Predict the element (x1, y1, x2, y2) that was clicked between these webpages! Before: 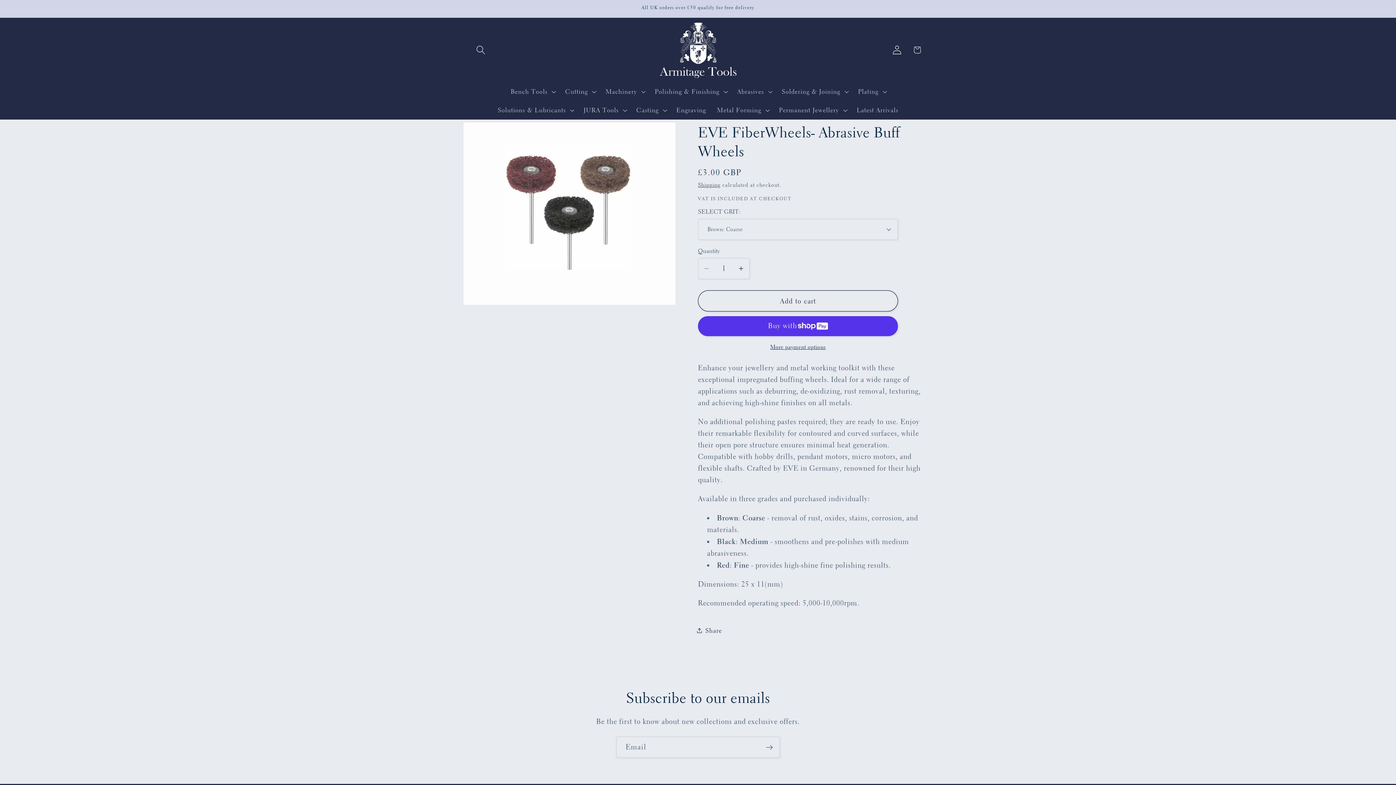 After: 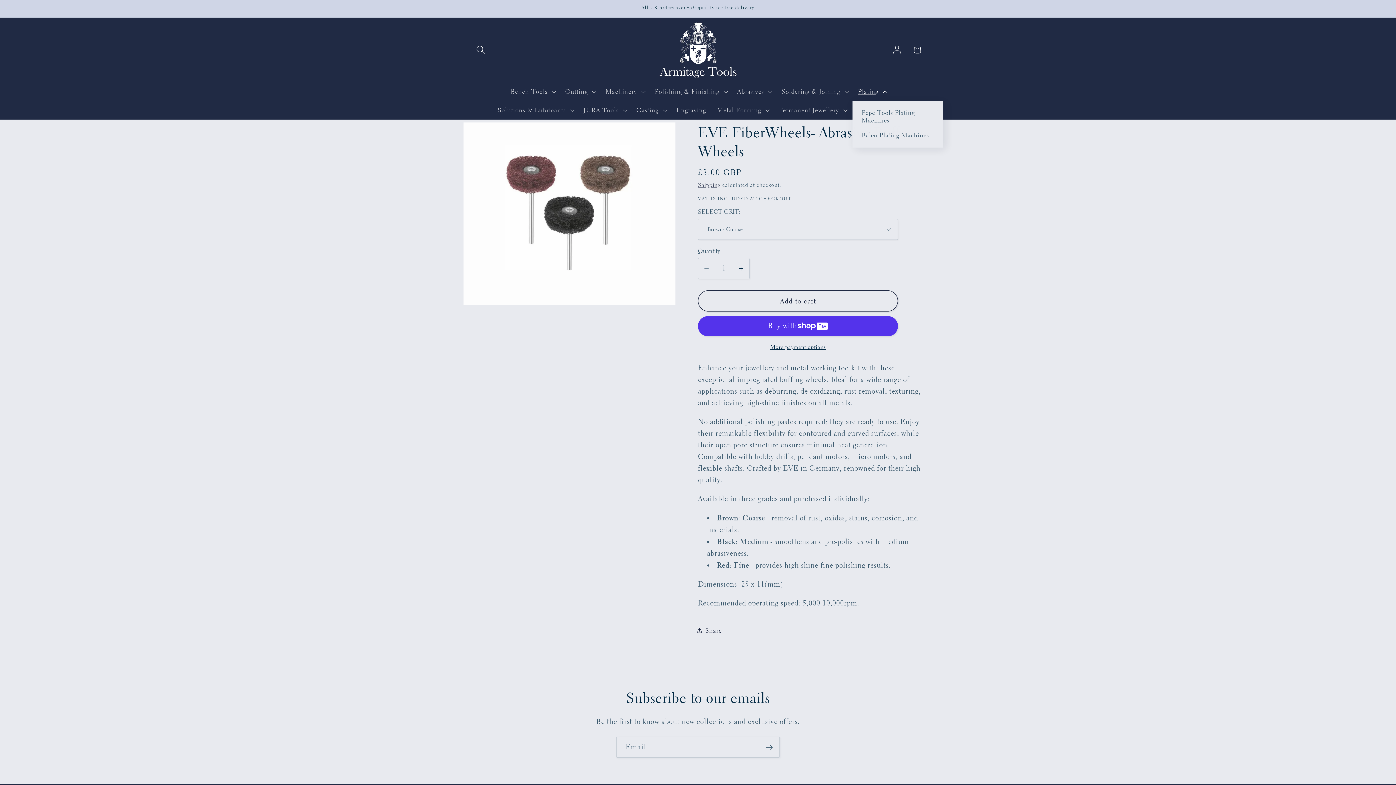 Action: bbox: (852, 82, 891, 100) label: Plating